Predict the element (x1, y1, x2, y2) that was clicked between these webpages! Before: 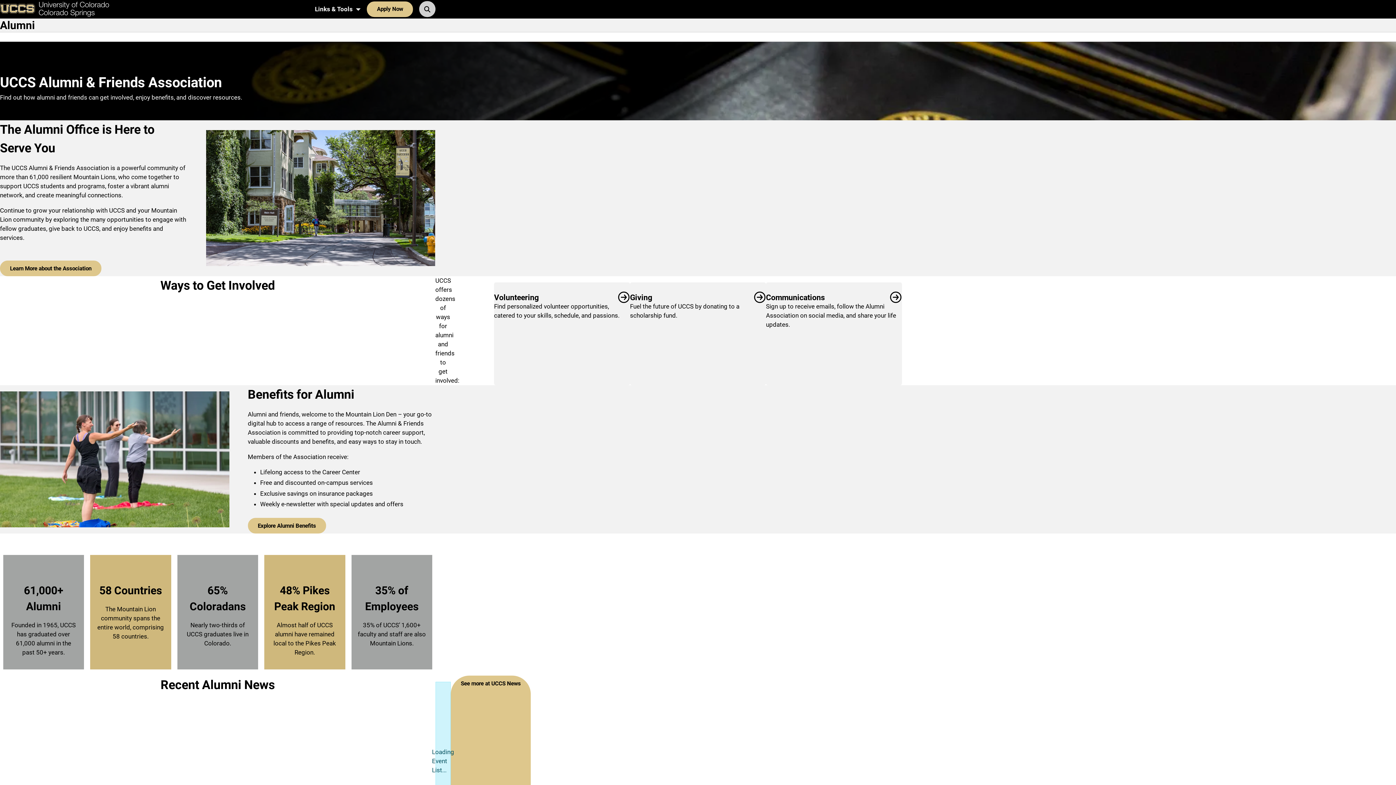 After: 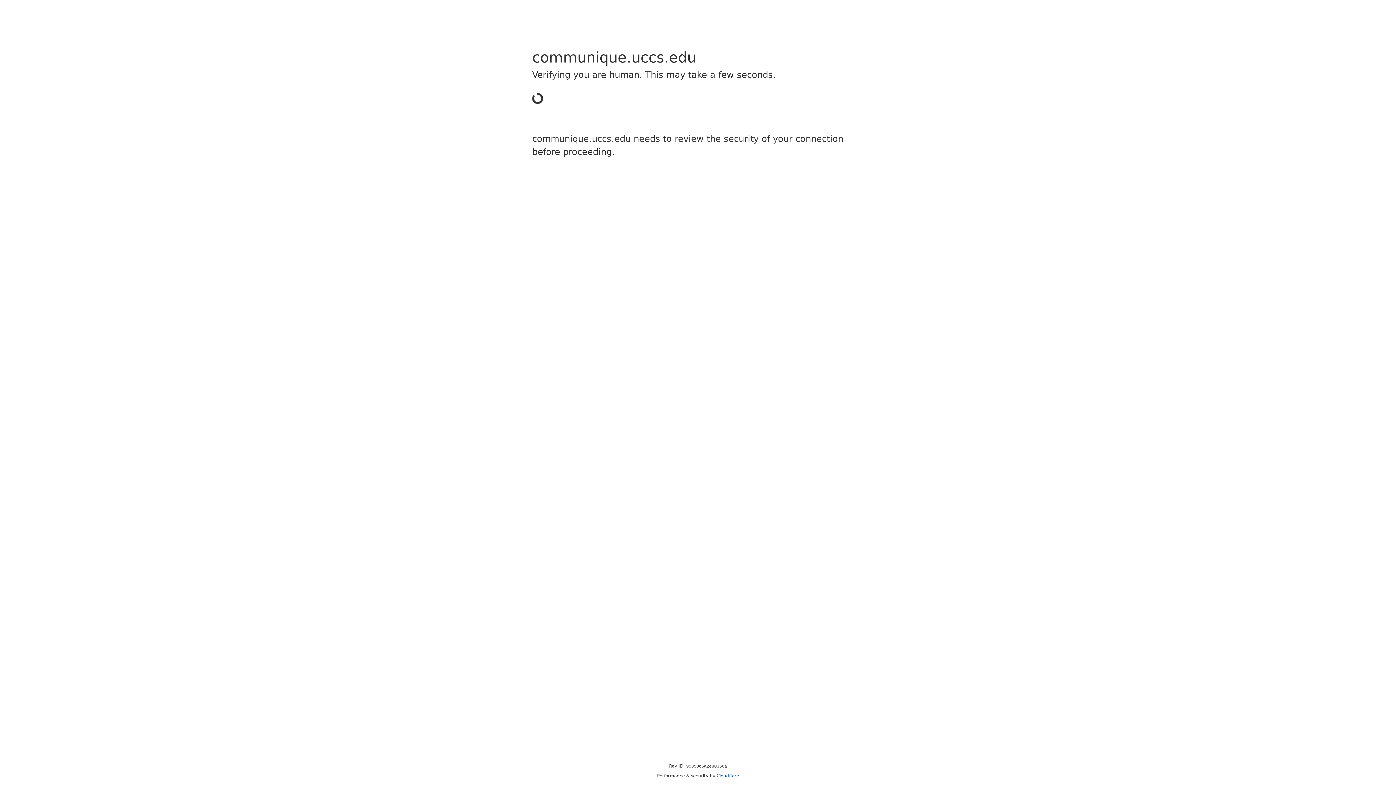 Action: label: See more at UCCS News bbox: (450, 676, 530, 833)